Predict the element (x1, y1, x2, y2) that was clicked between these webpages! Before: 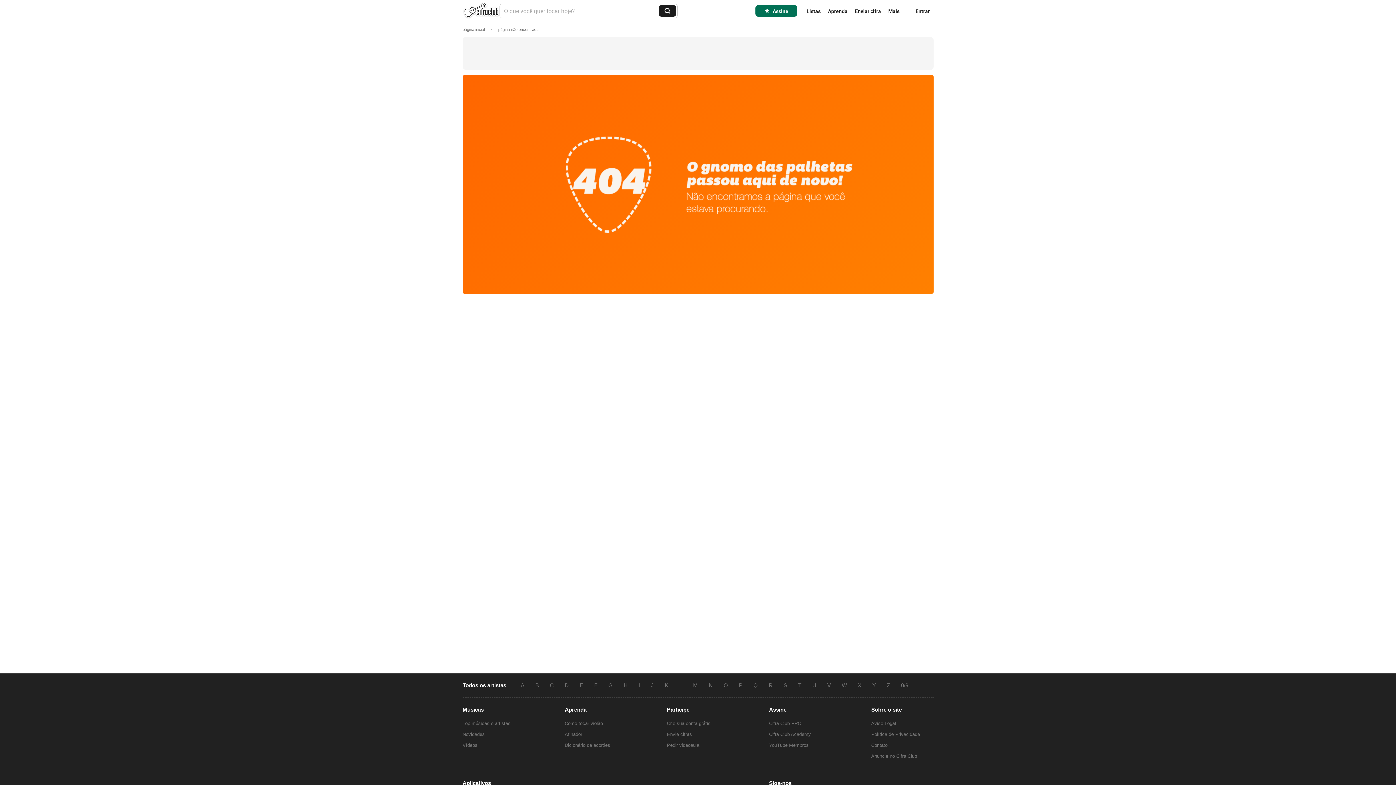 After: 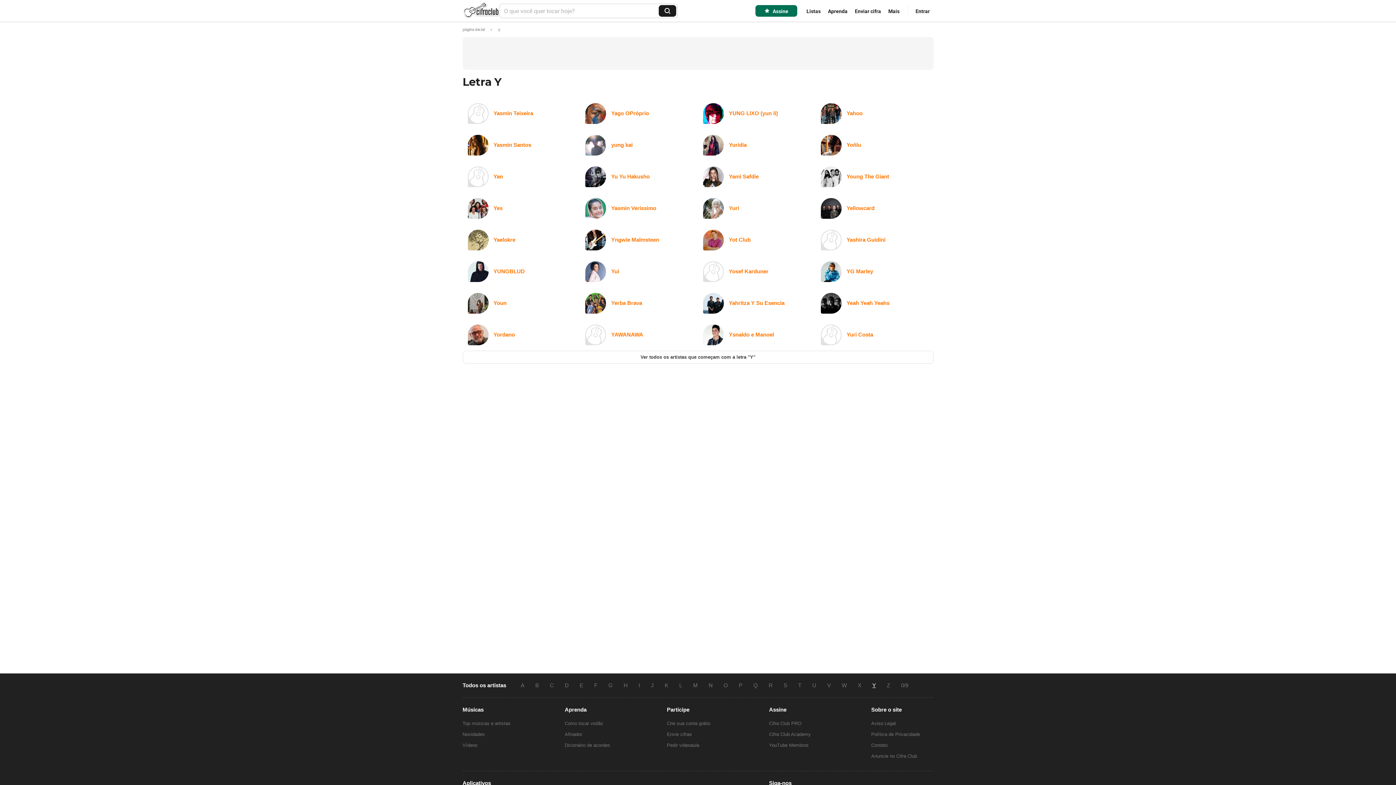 Action: bbox: (867, 682, 881, 688) label: Y